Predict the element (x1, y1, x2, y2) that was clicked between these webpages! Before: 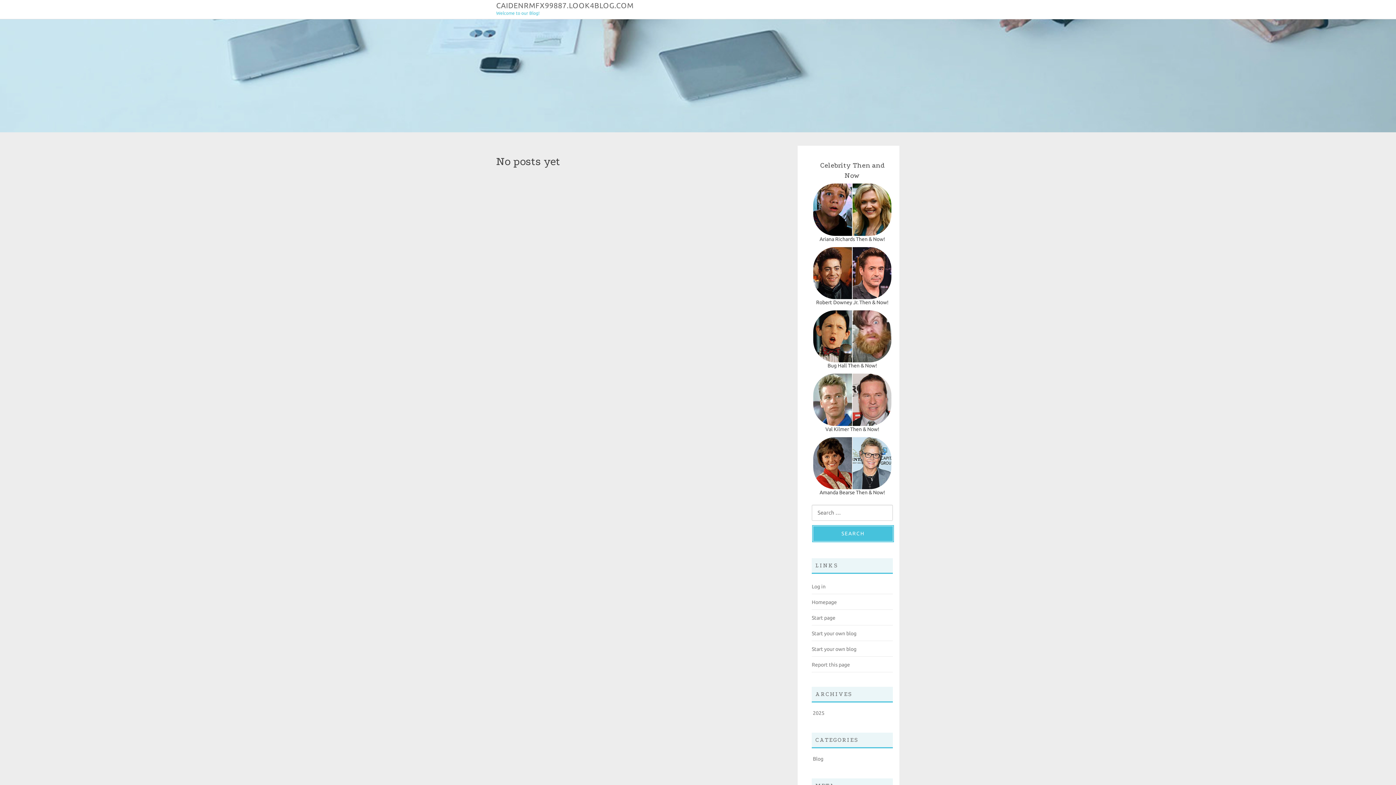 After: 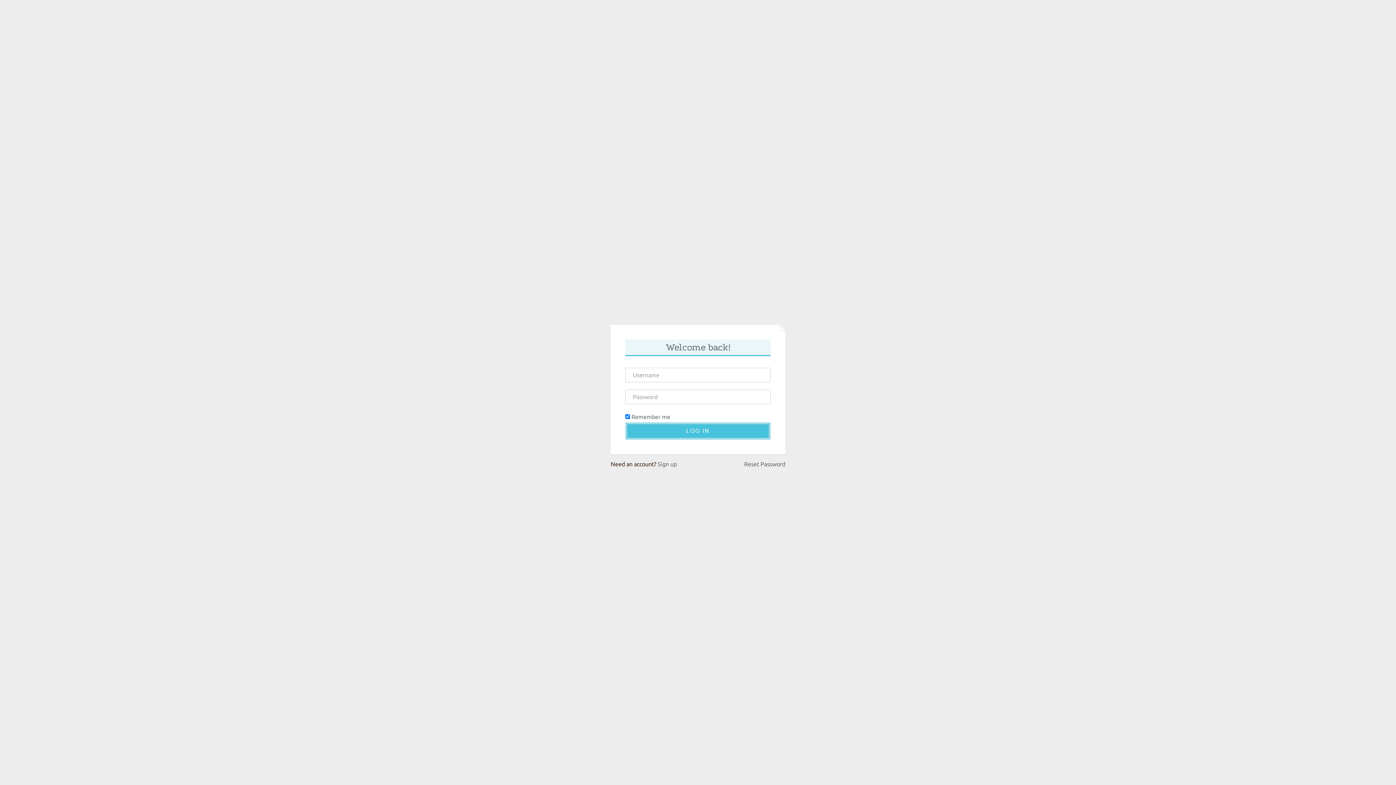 Action: bbox: (812, 584, 825, 589) label: Log in